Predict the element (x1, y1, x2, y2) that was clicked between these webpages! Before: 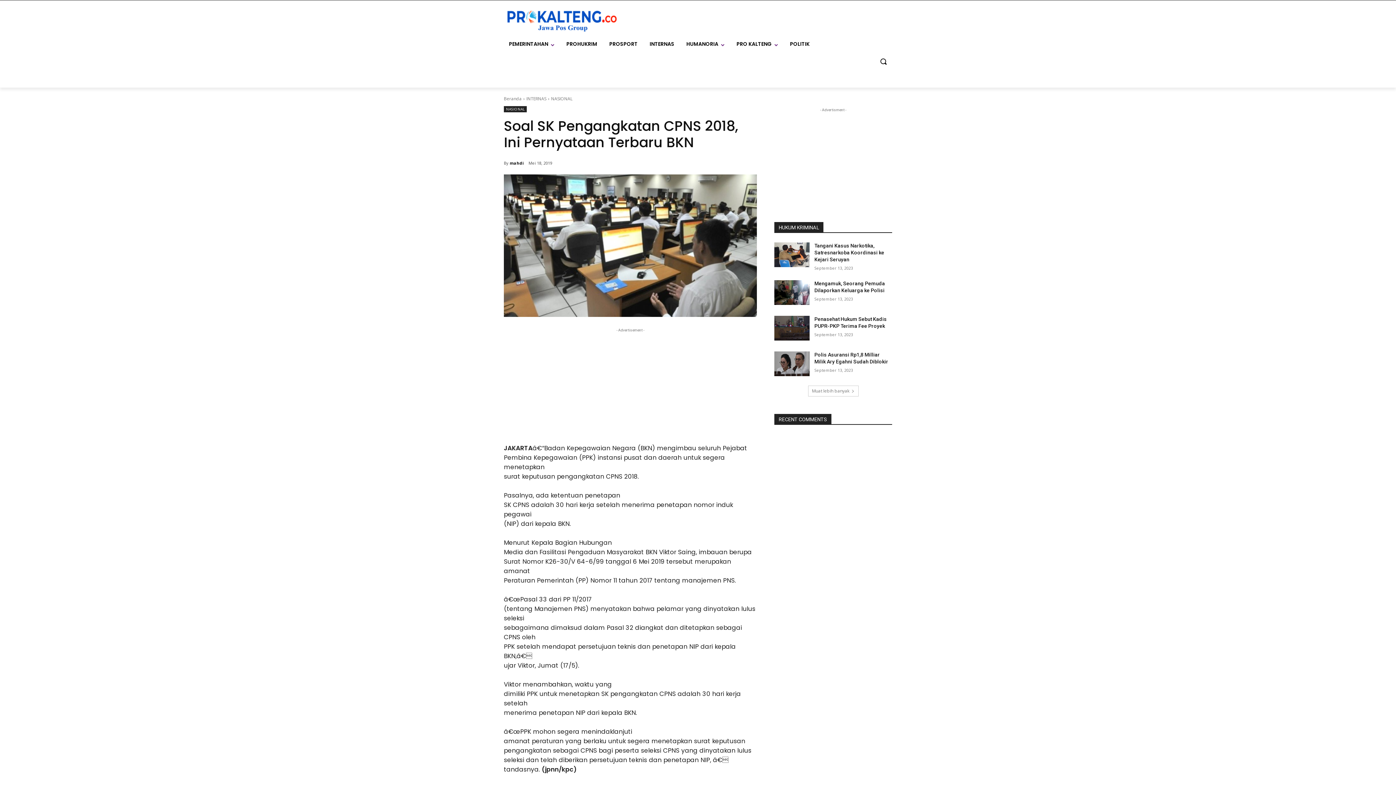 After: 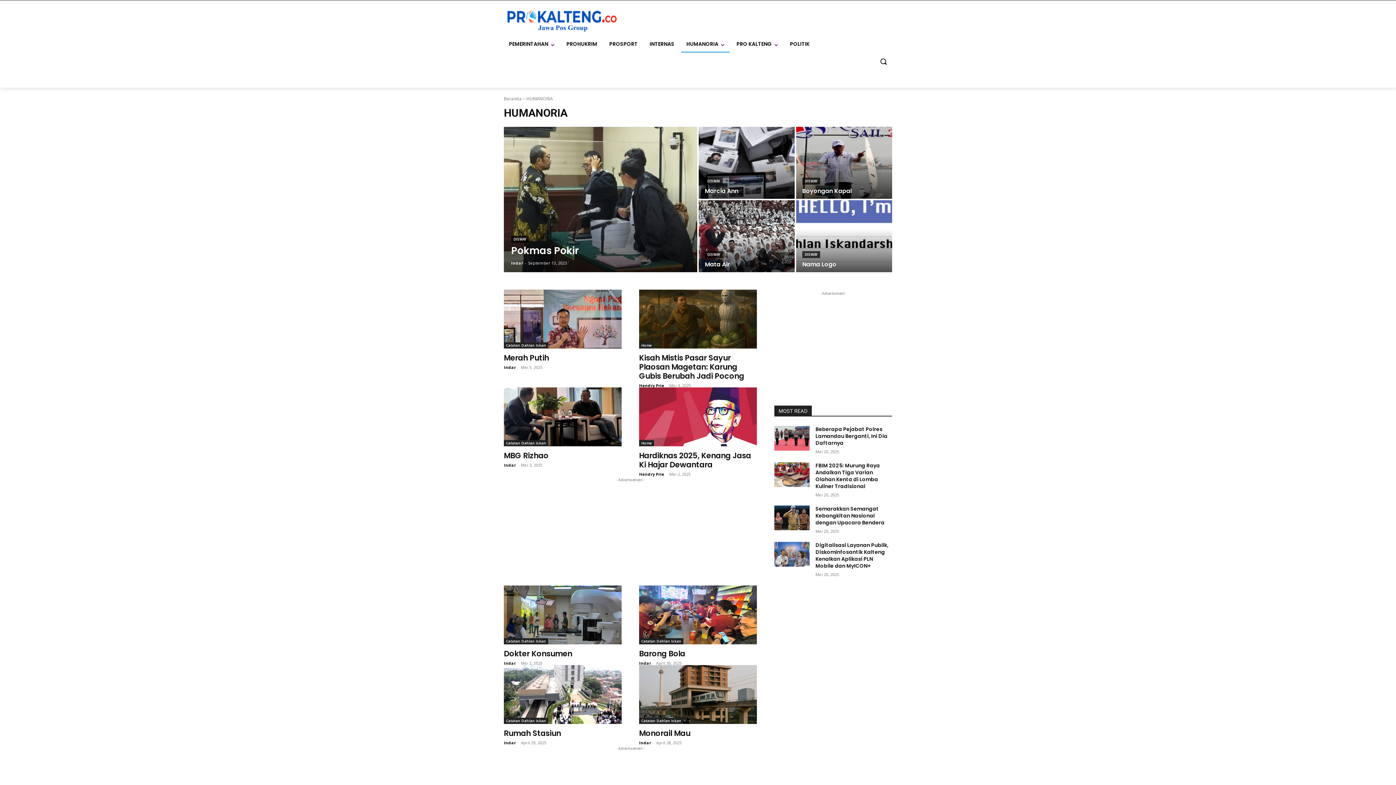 Action: bbox: (681, 35, 729, 52) label: HUMANORIA